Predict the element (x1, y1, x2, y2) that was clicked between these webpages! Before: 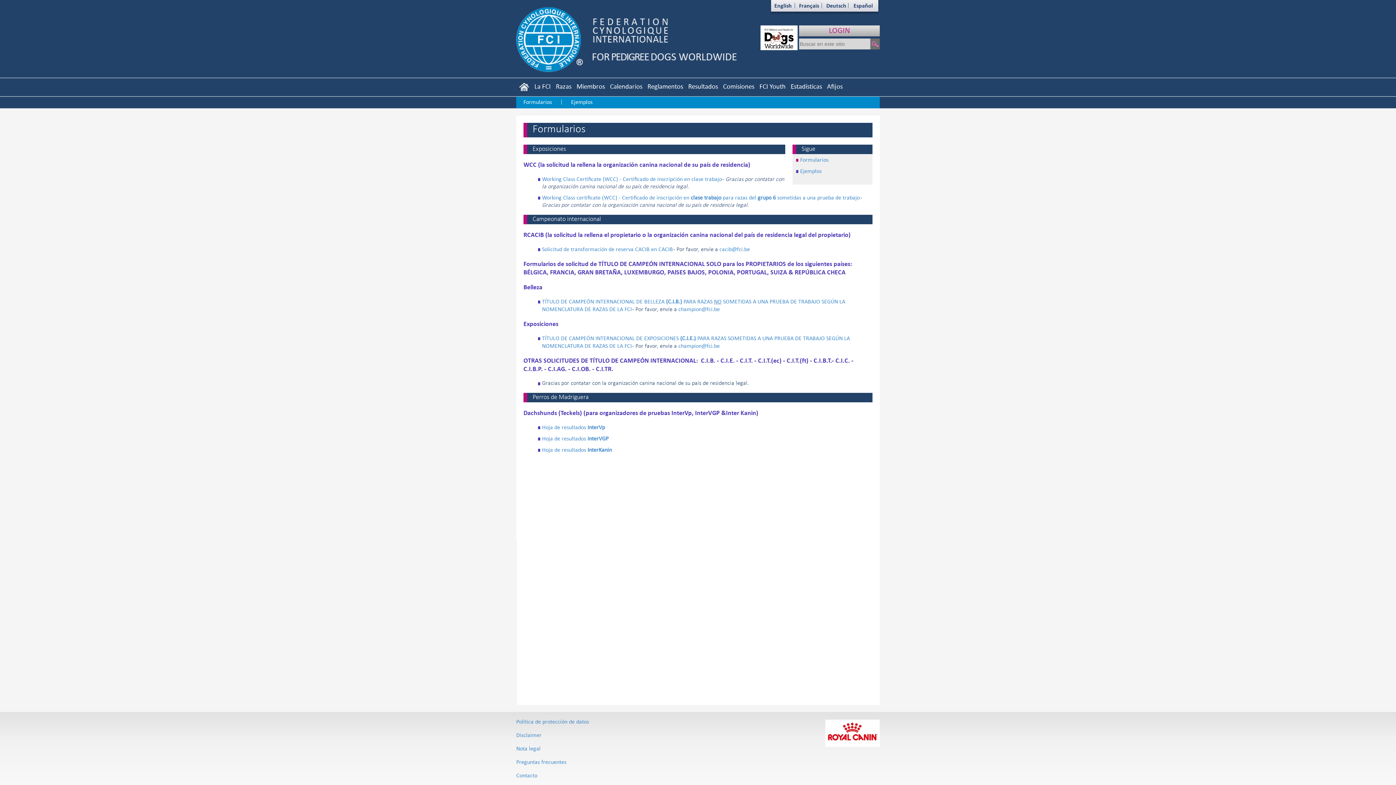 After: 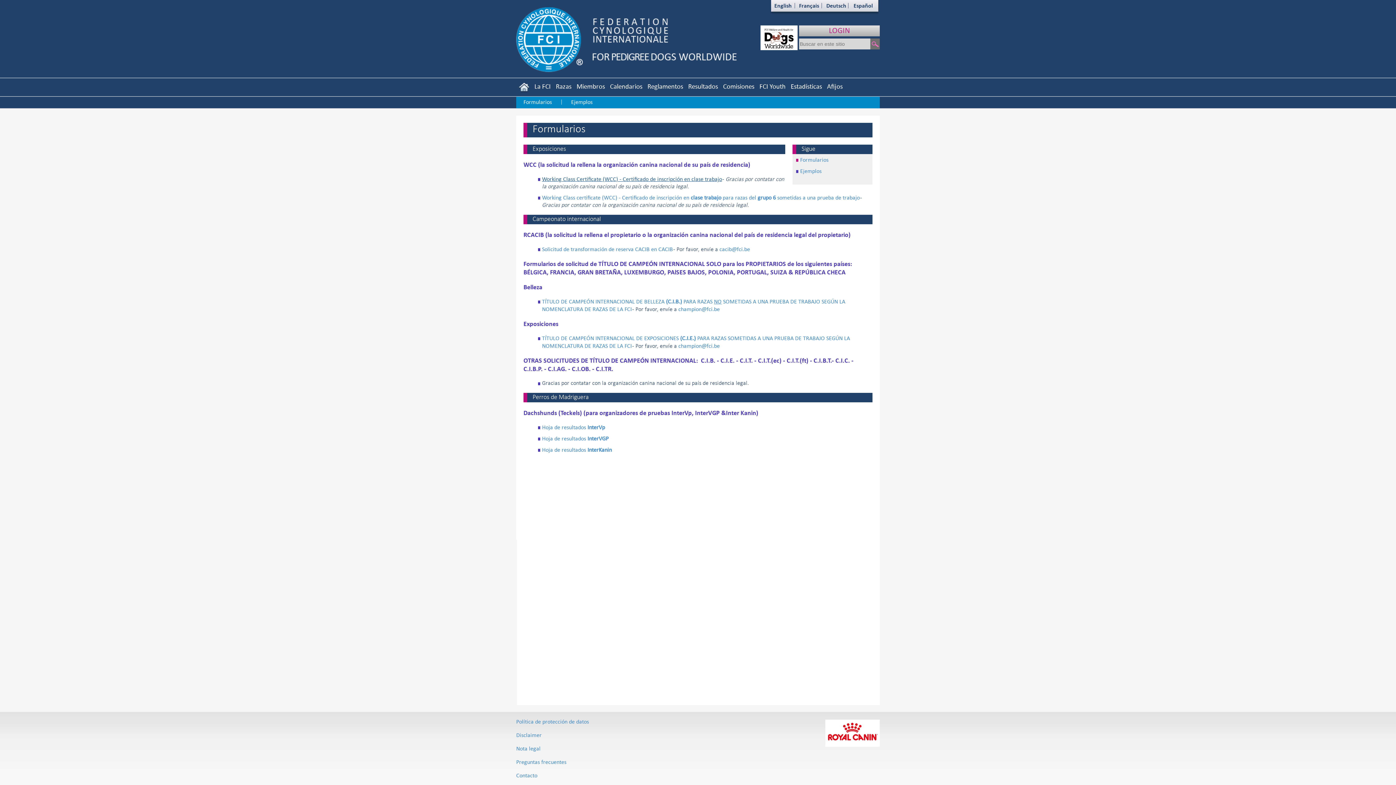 Action: bbox: (542, 175, 722, 182) label: Working Class Certificate (WCC) - Certificado de inscripción en clase trabajo